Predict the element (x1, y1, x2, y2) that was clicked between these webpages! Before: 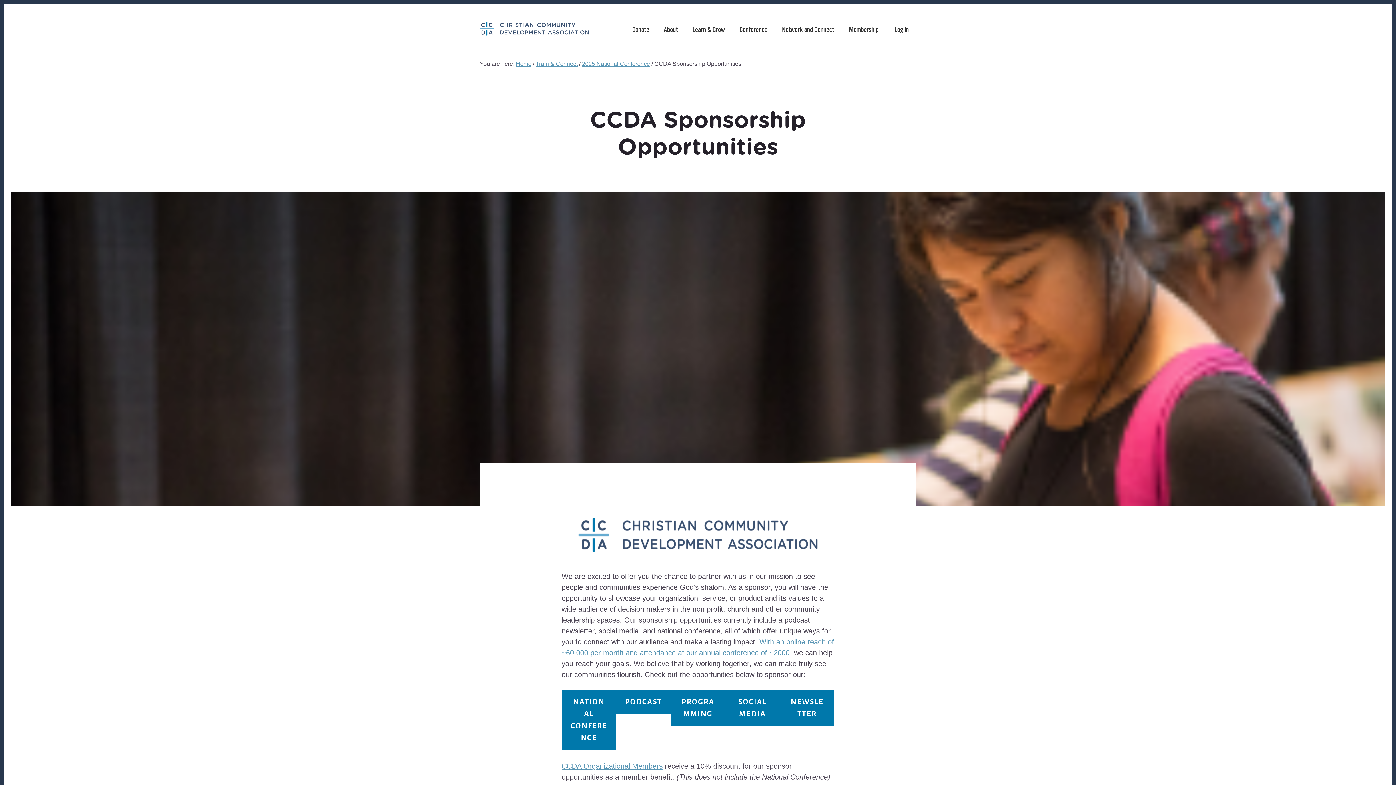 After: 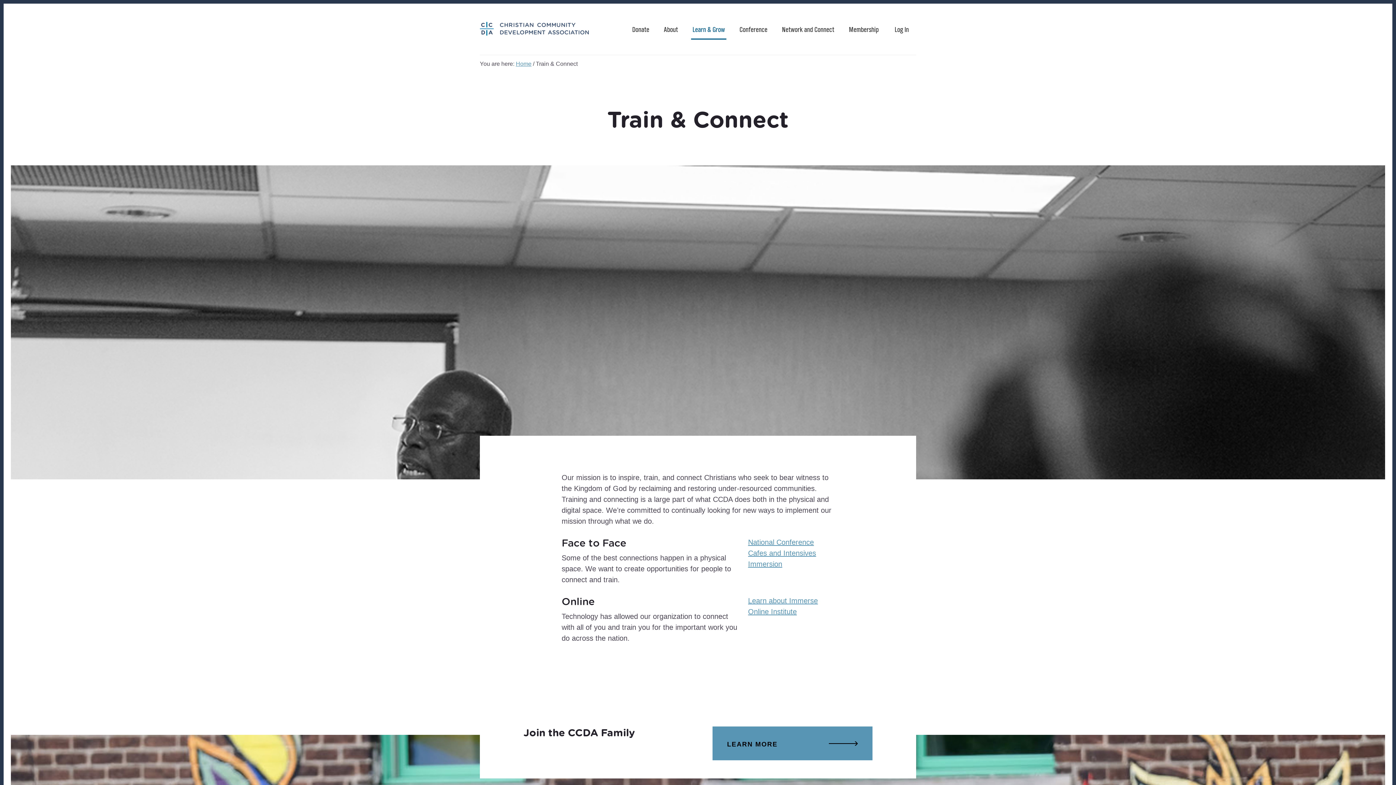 Action: bbox: (536, 60, 577, 66) label: Train & Connect